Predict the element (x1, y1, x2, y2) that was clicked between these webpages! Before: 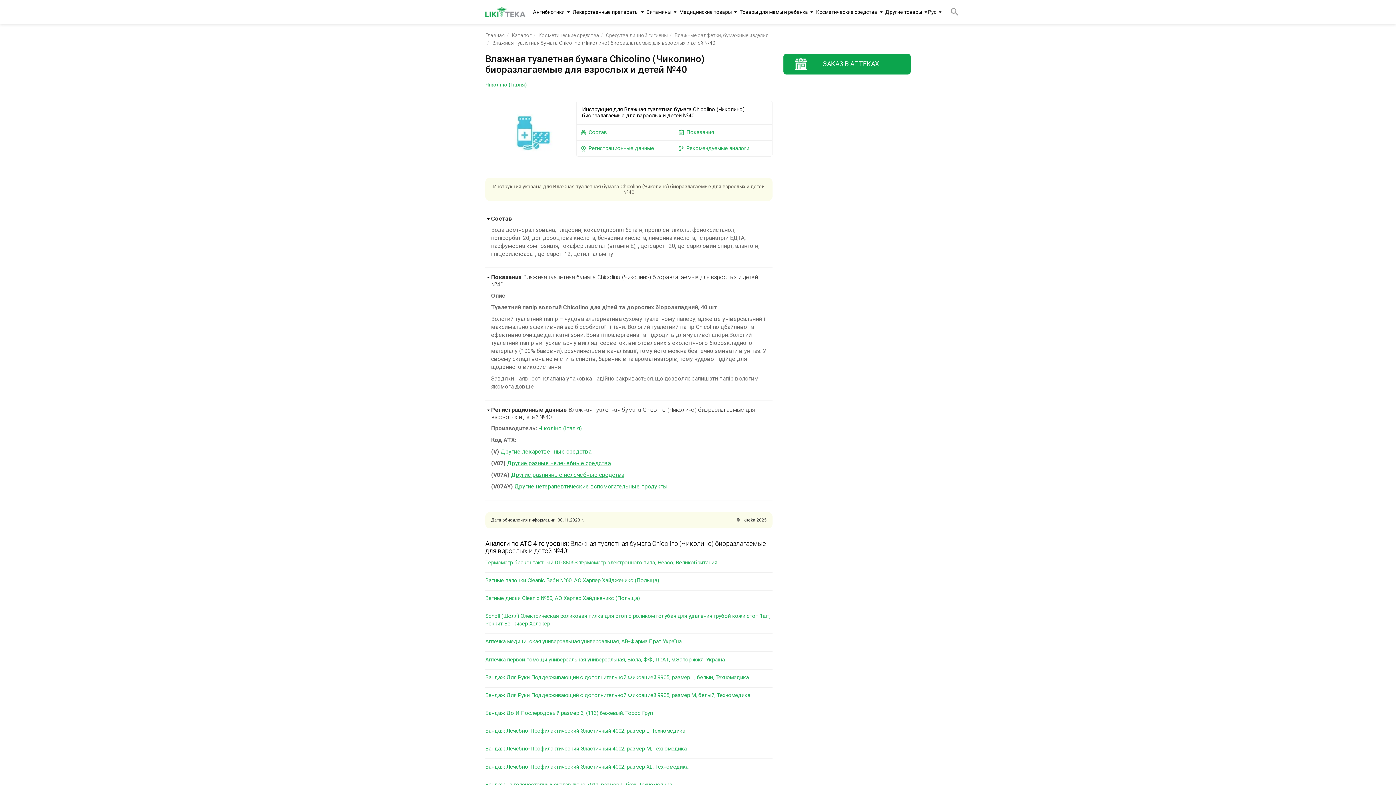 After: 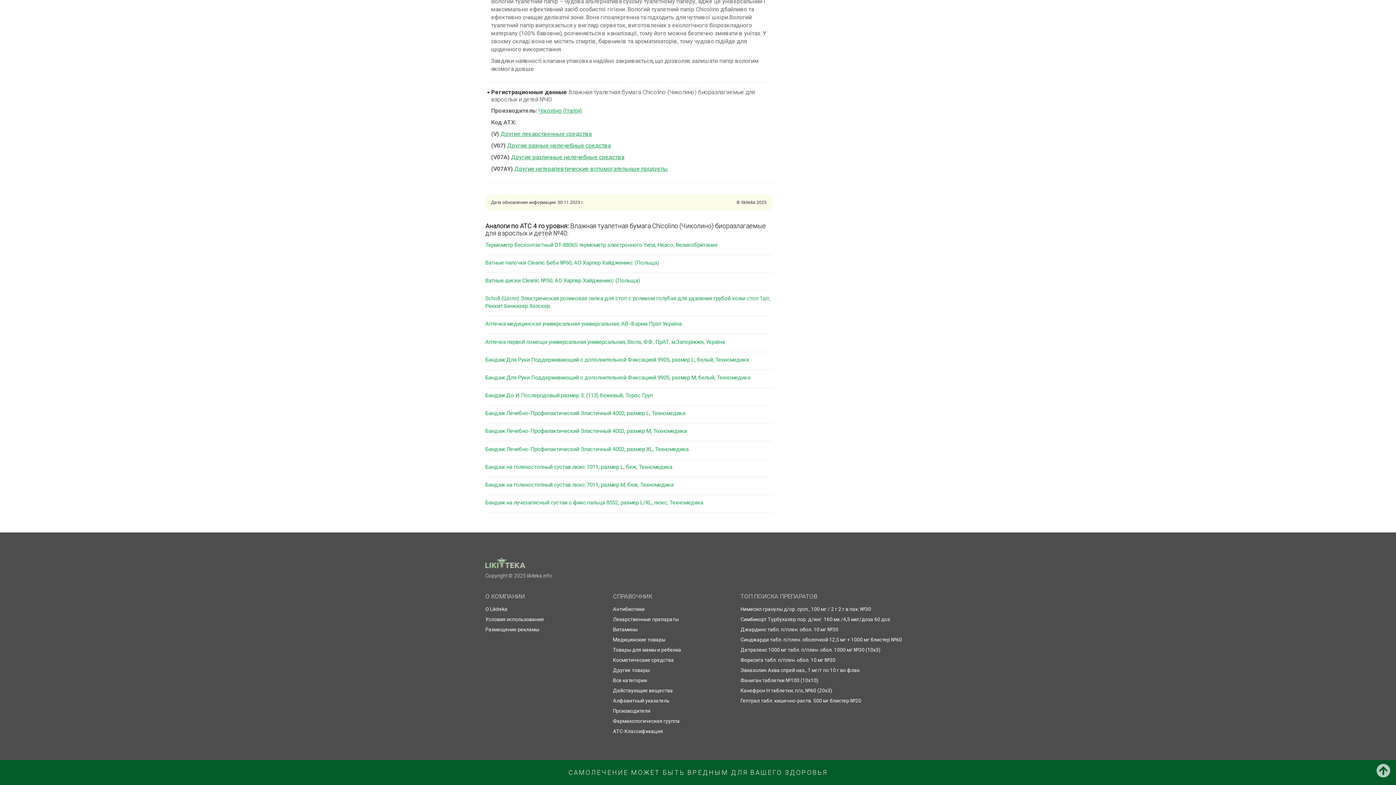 Action: bbox: (576, 140, 674, 156) label: Регистрационные данные